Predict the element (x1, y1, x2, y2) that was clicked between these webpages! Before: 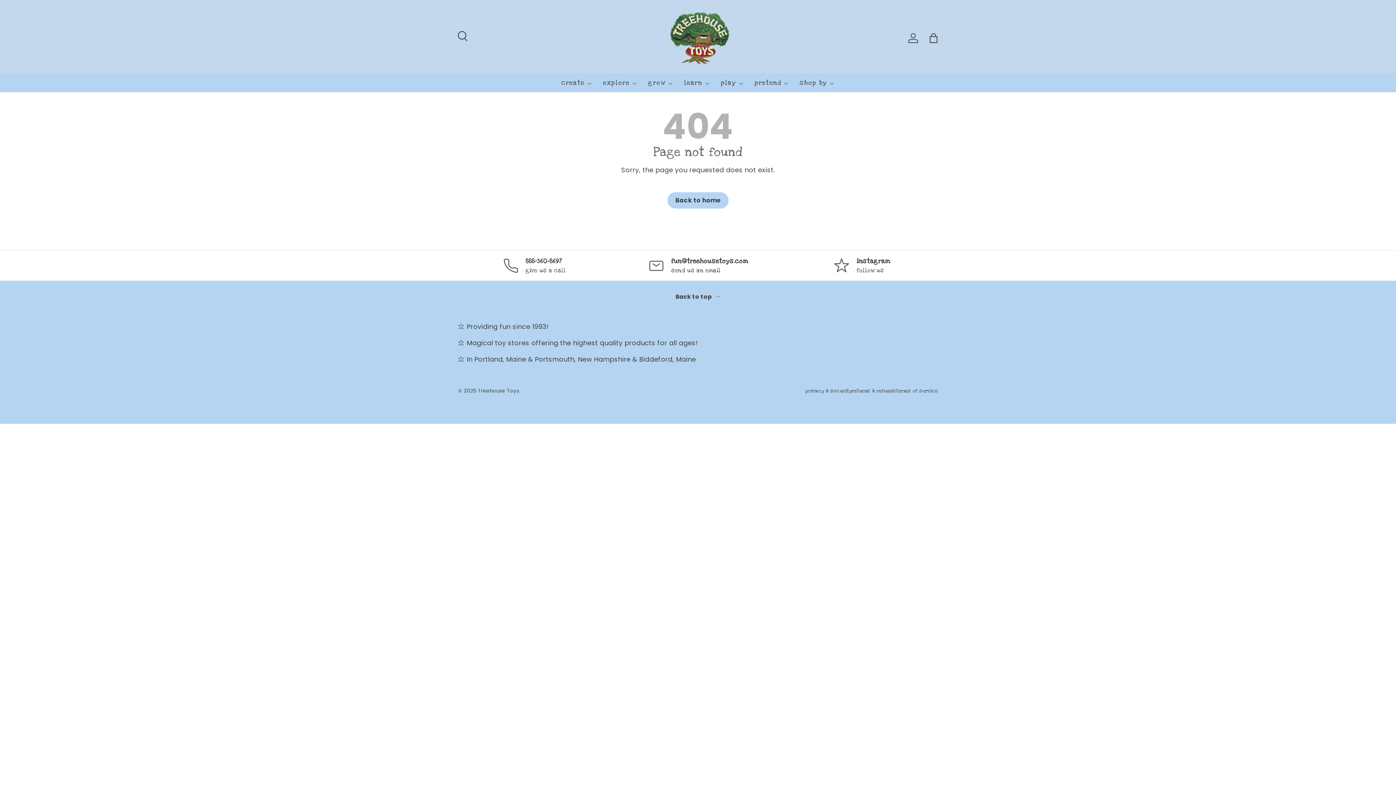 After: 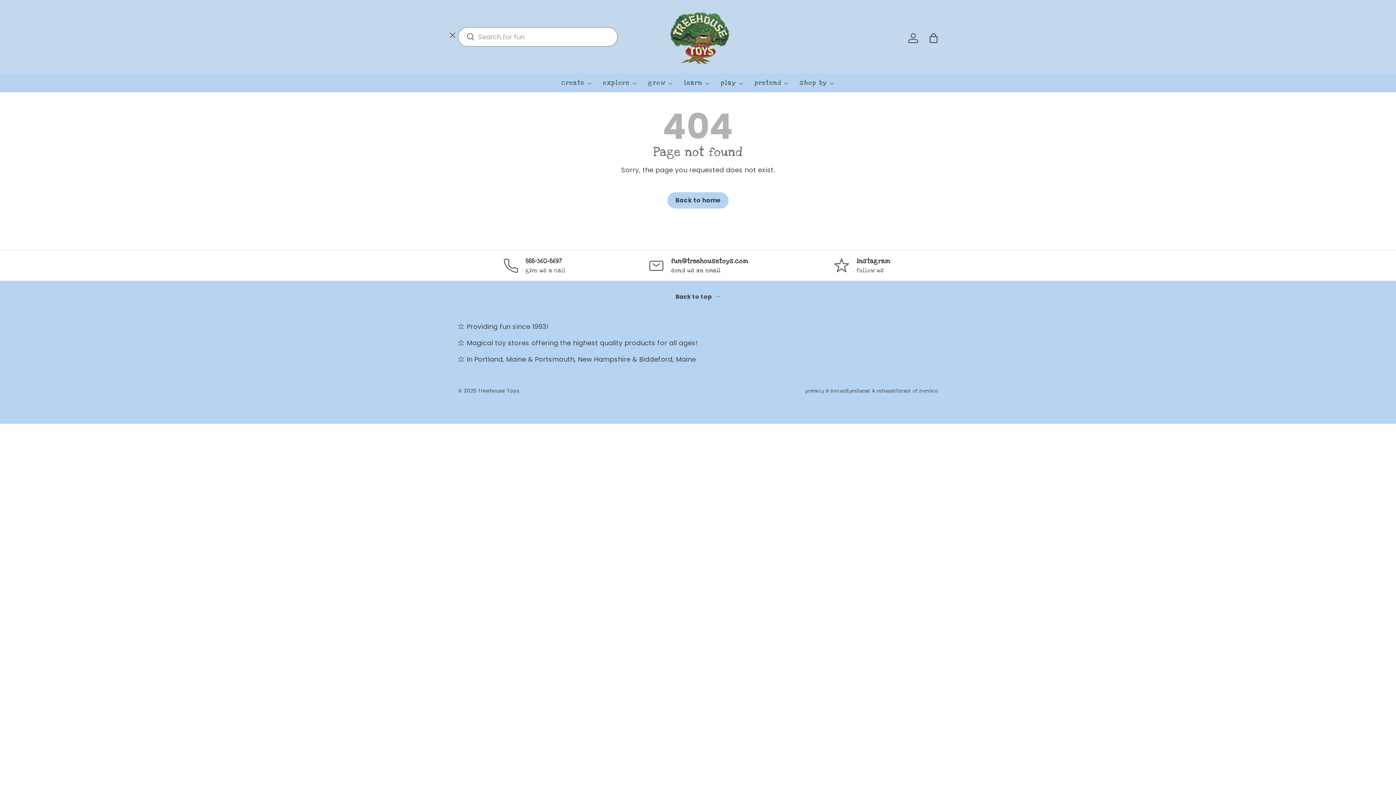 Action: label: Search bbox: (453, 27, 469, 43)